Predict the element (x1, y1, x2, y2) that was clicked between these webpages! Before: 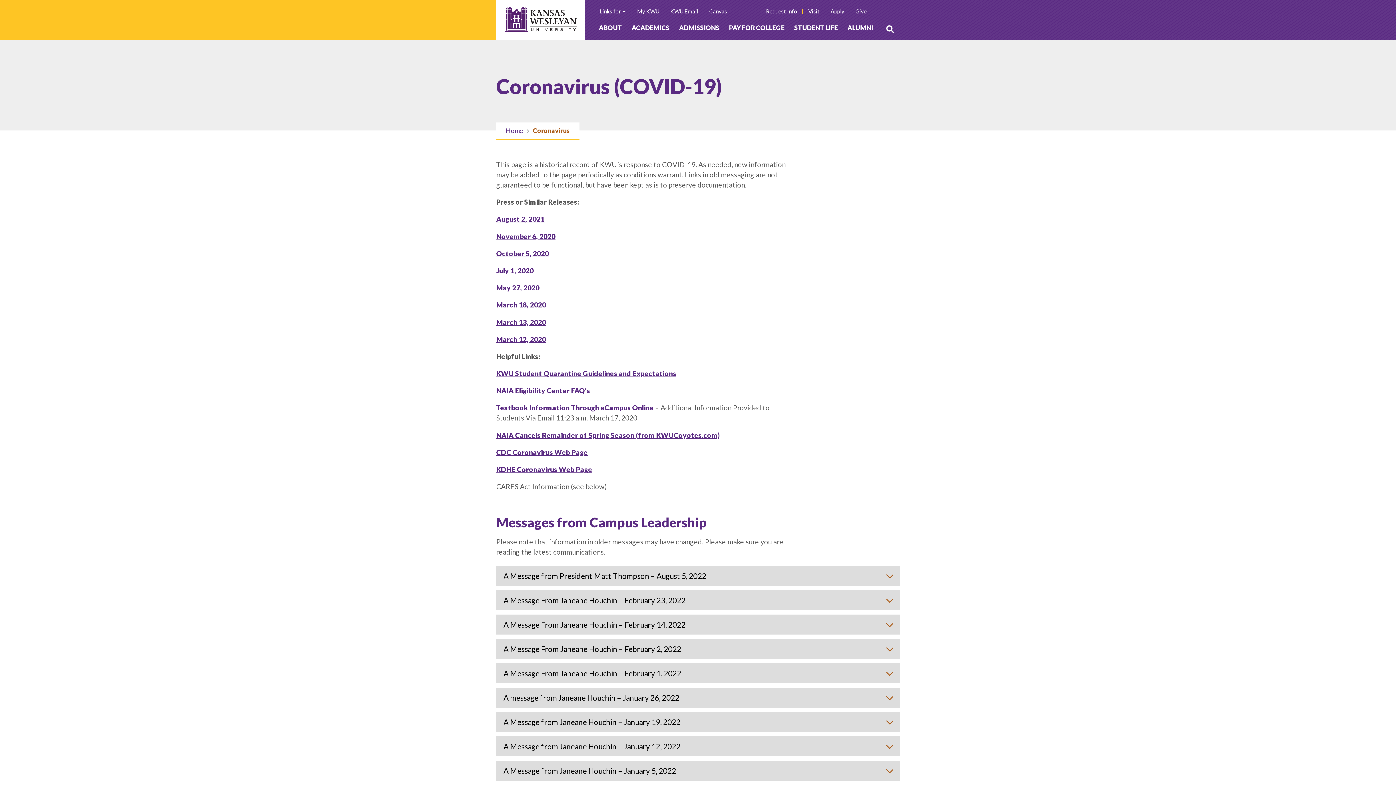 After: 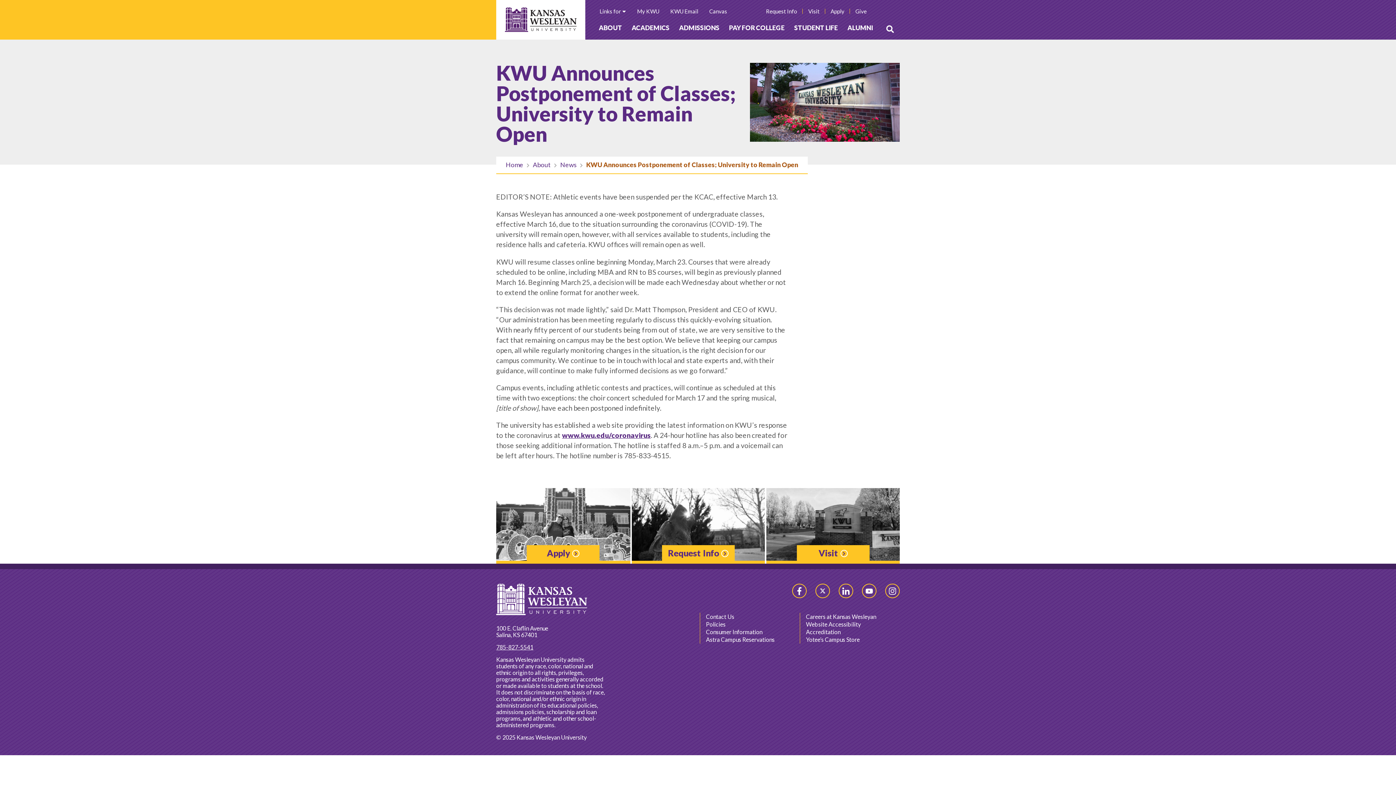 Action: bbox: (496, 335, 546, 343) label: March 12, 2020